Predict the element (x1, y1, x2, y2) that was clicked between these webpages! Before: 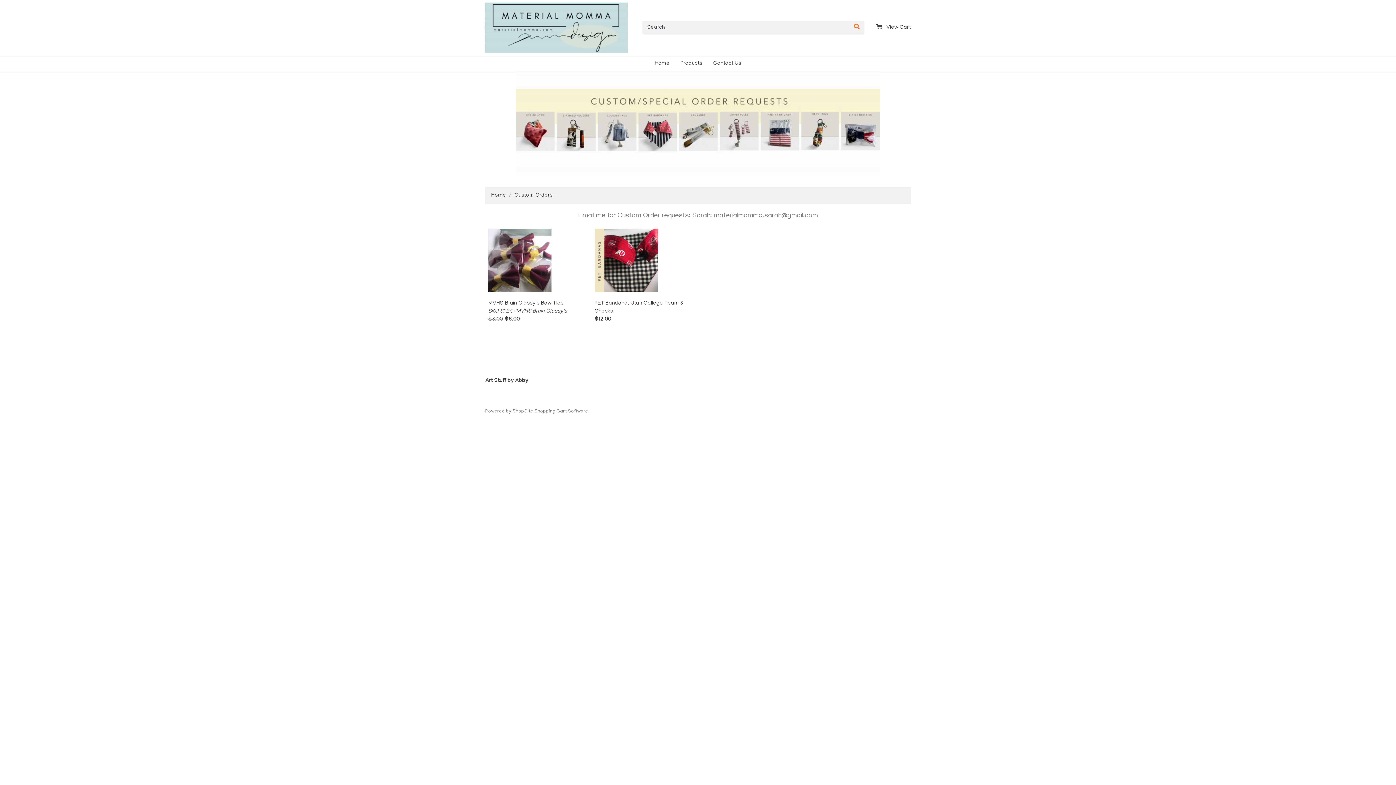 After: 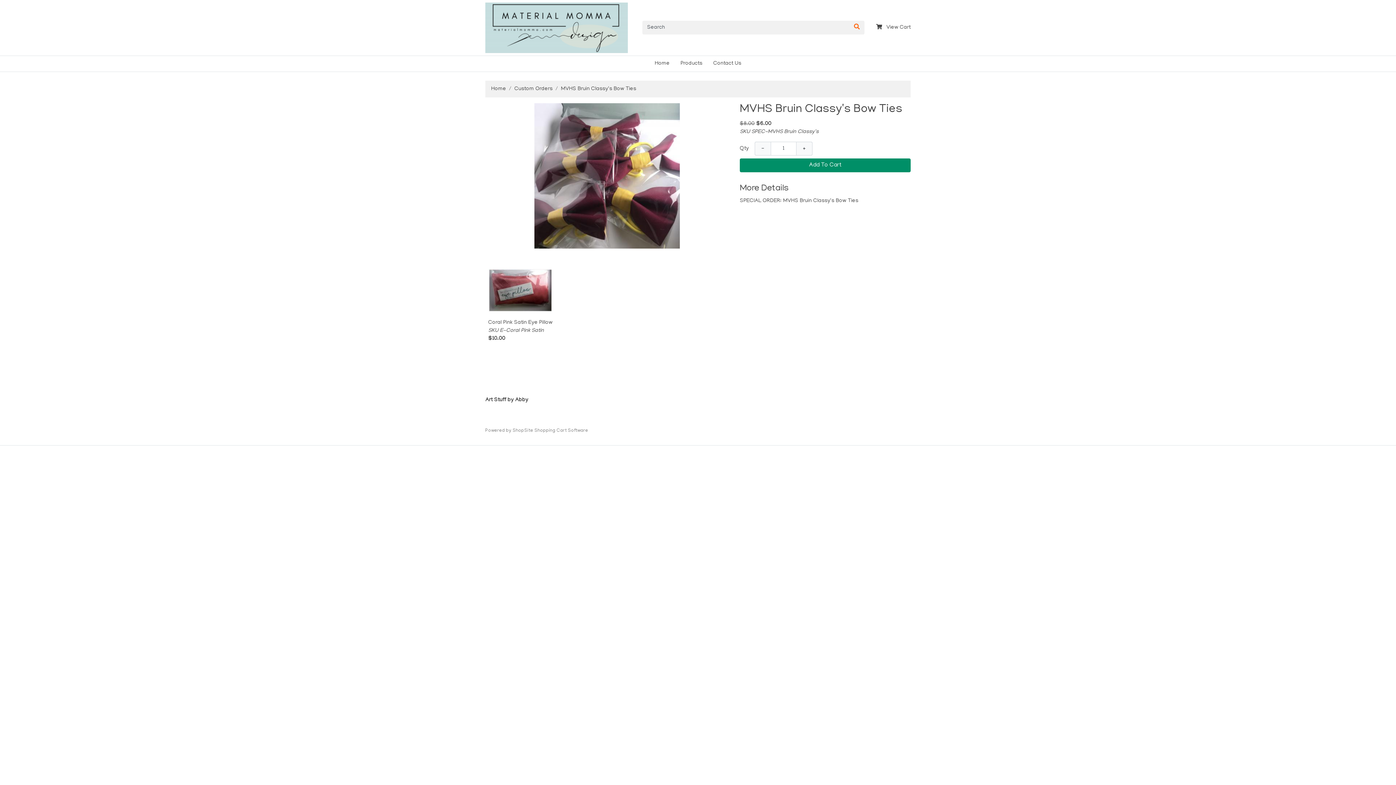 Action: label: MVHS Bruin Classy's Bow Ties bbox: (488, 299, 588, 307)